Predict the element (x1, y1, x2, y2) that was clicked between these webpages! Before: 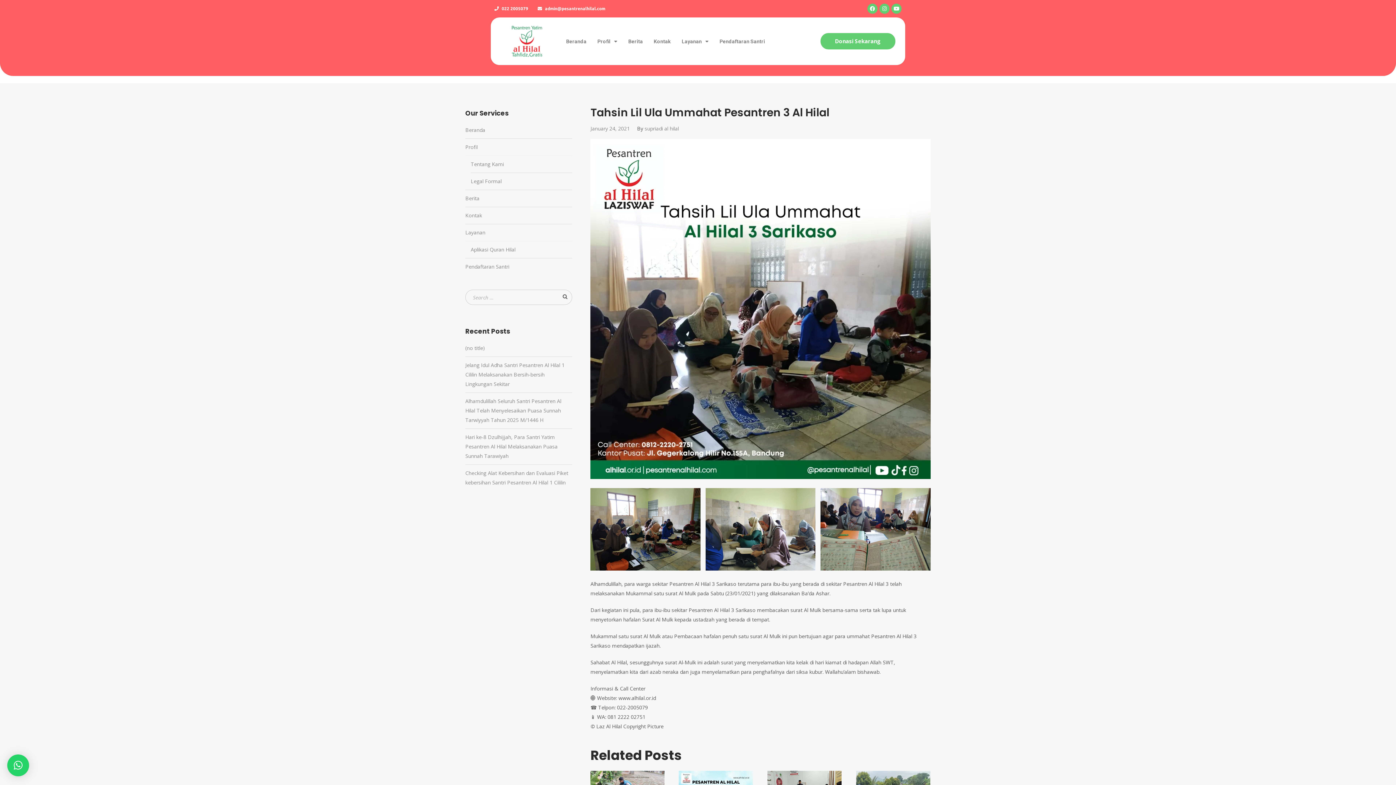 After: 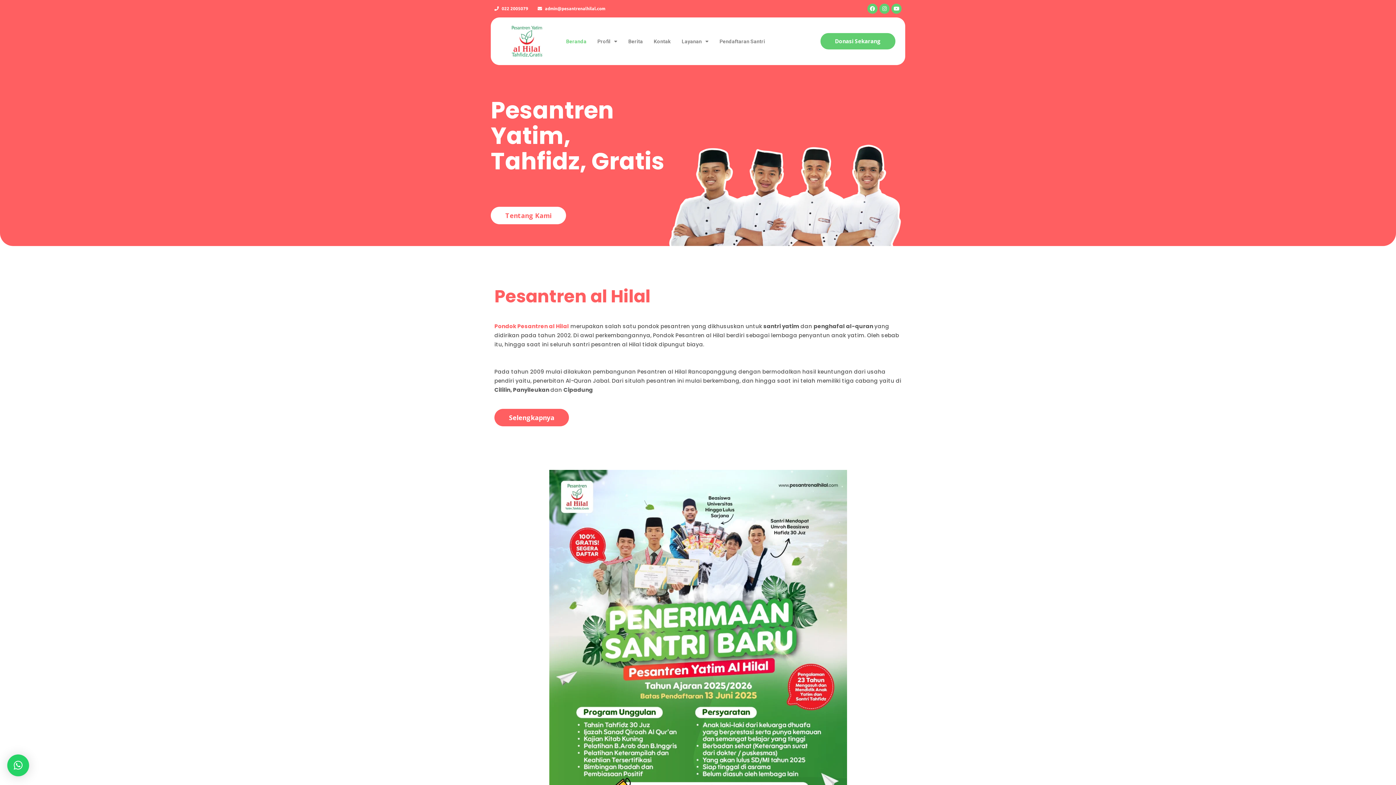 Action: label: Beranda bbox: (465, 125, 485, 134)